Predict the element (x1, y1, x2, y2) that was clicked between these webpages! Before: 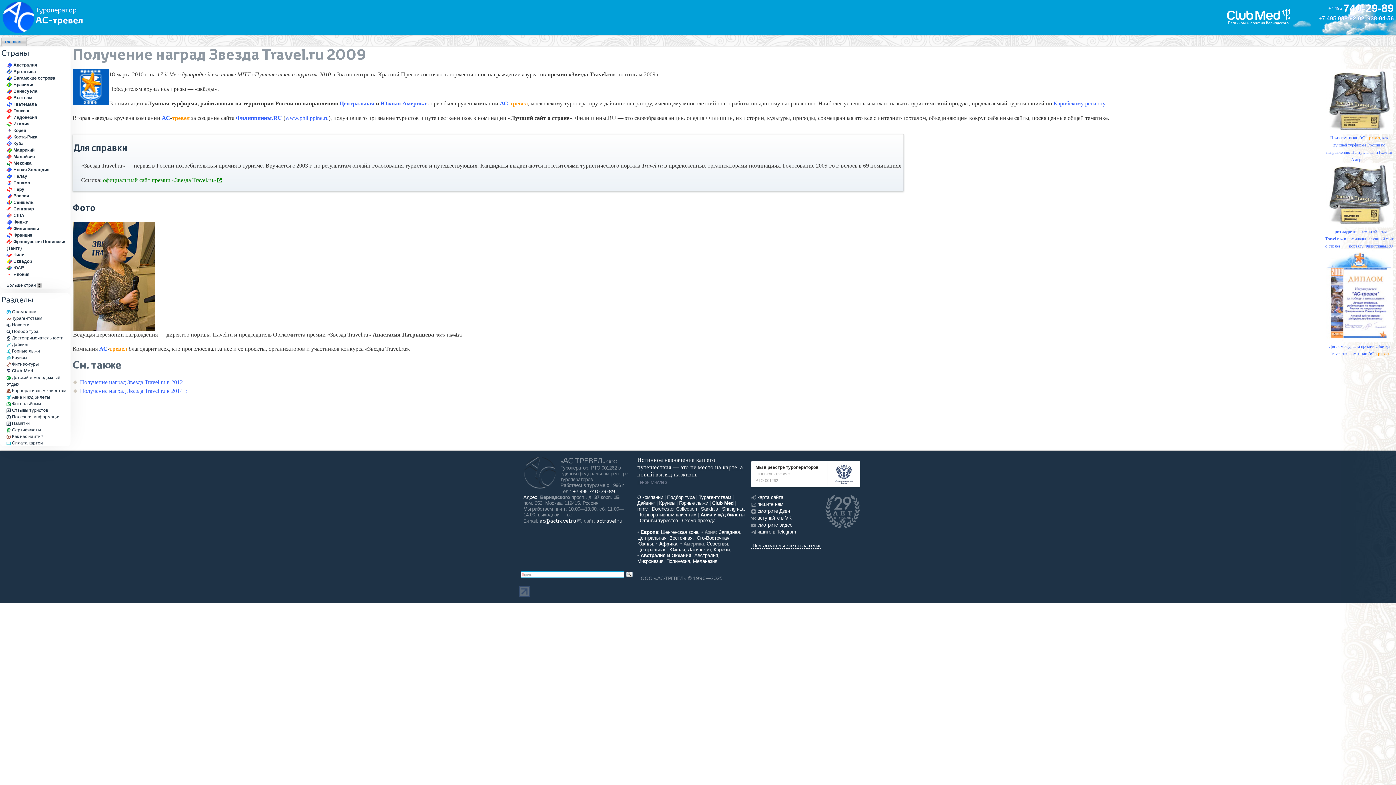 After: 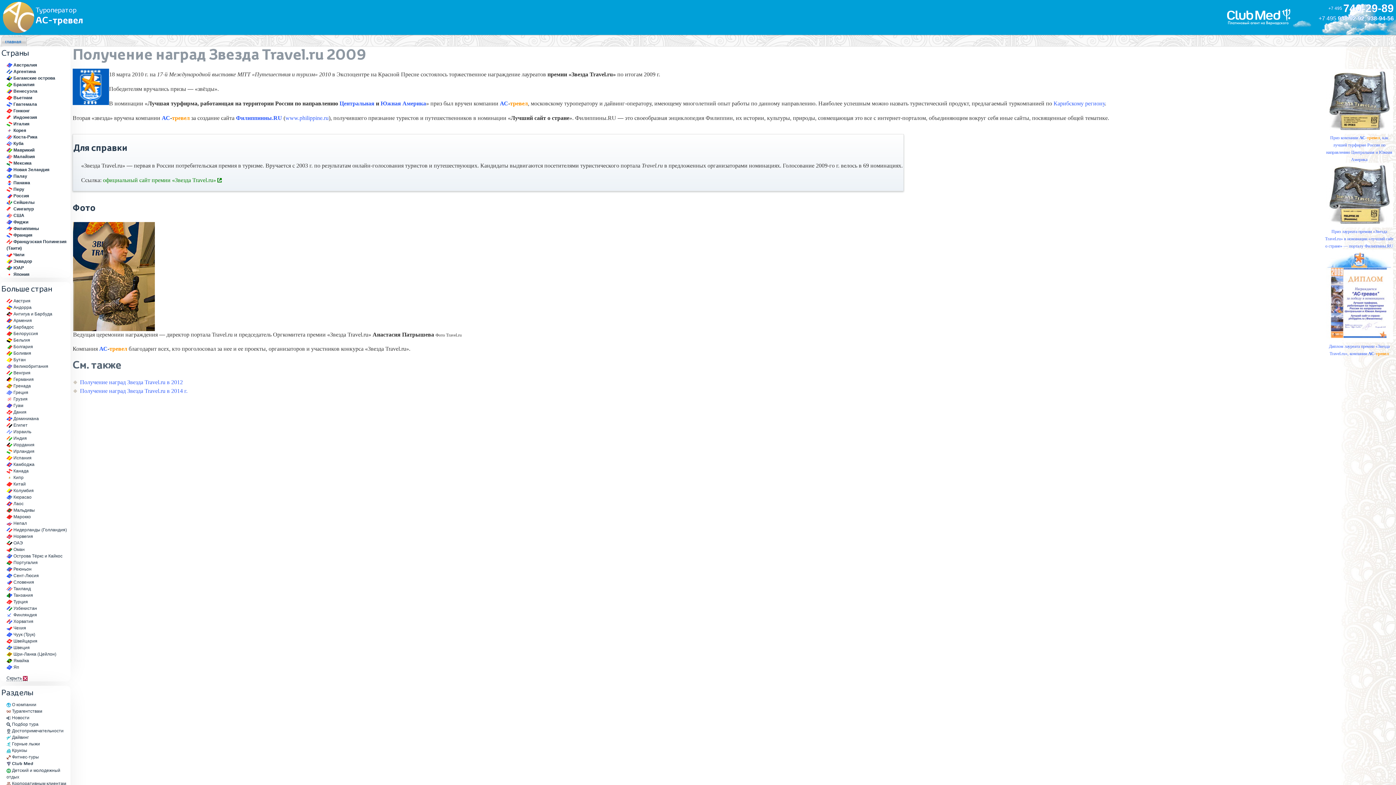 Action: bbox: (6, 282, 41, 288) label: Больше стран 